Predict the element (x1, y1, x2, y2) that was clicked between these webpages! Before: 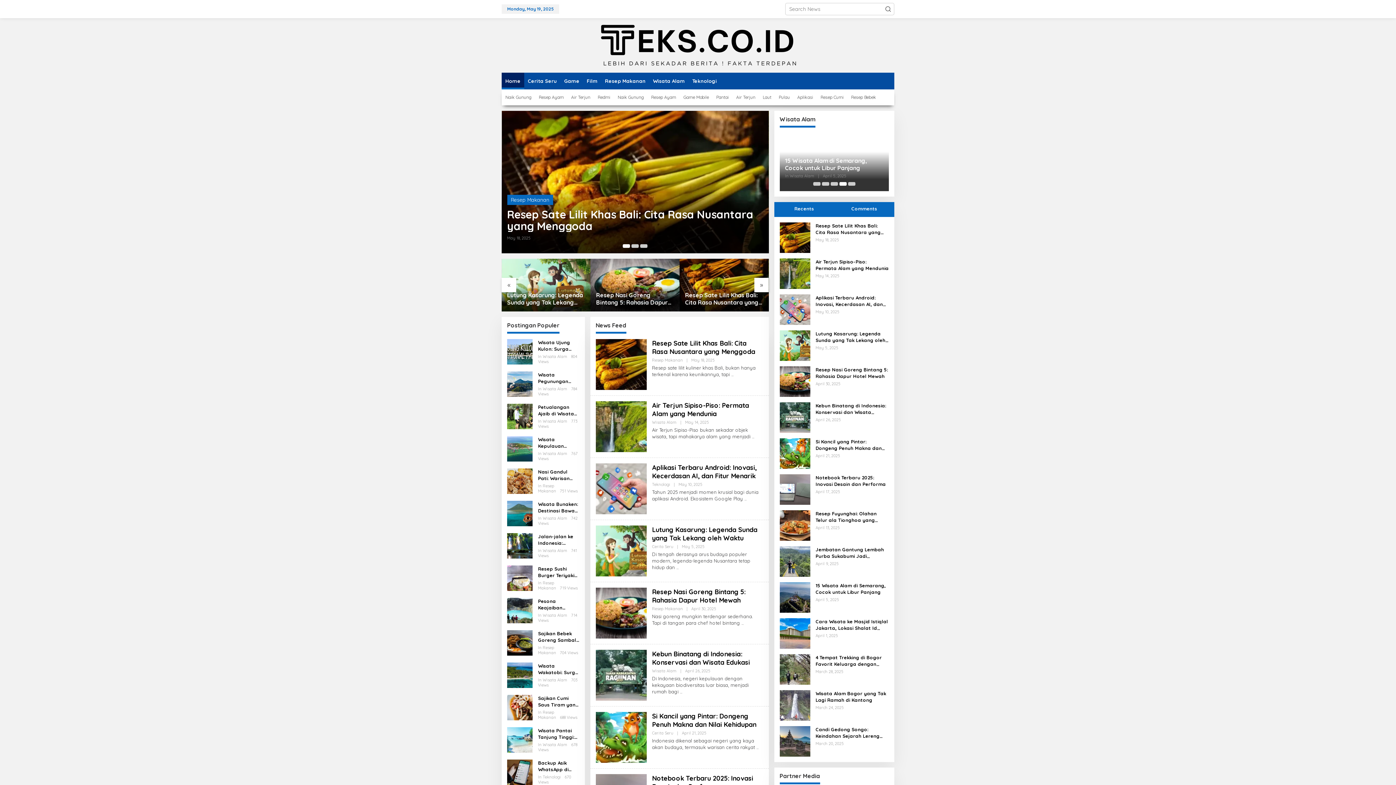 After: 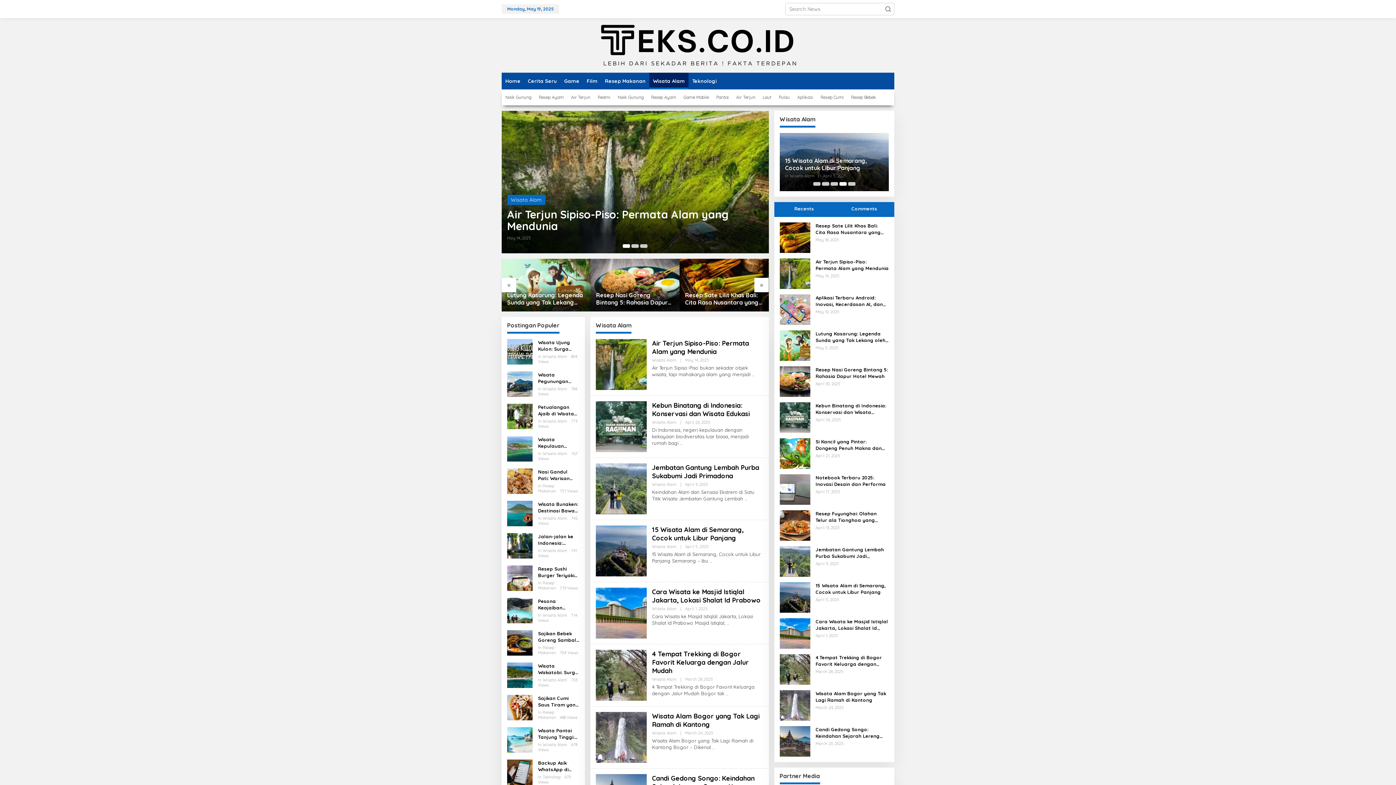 Action: label: Wisata Alam bbox: (652, 419, 676, 425)